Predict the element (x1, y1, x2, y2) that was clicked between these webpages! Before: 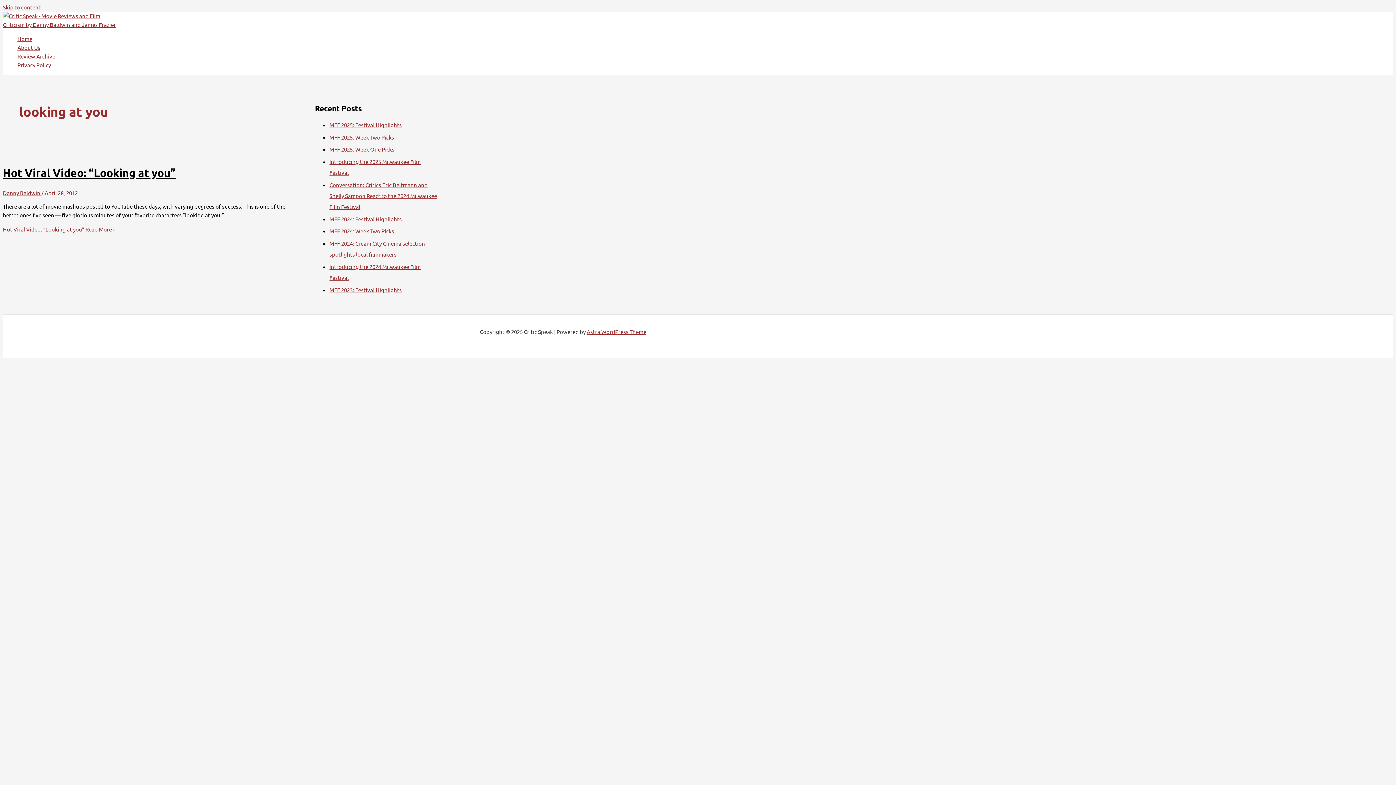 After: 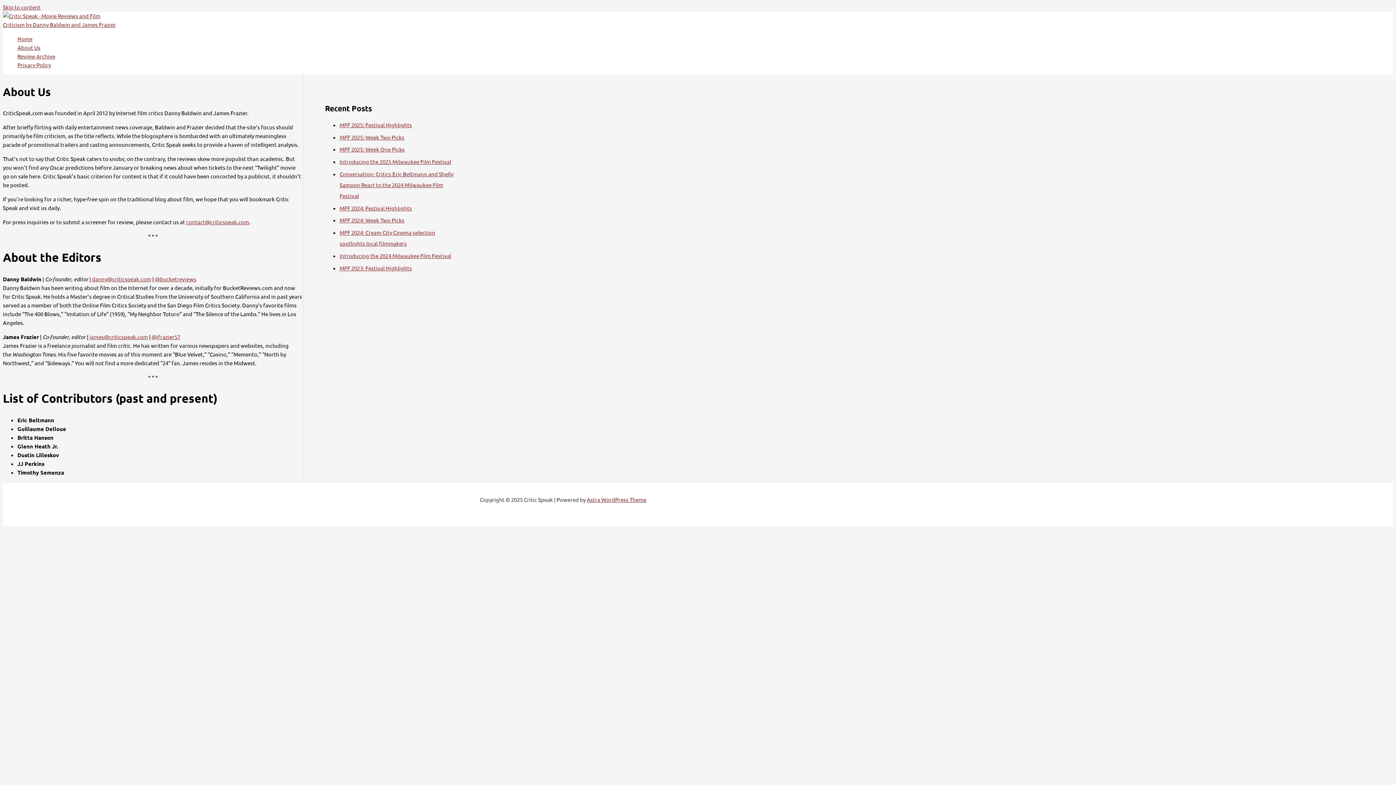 Action: bbox: (17, 43, 55, 52) label: About Us